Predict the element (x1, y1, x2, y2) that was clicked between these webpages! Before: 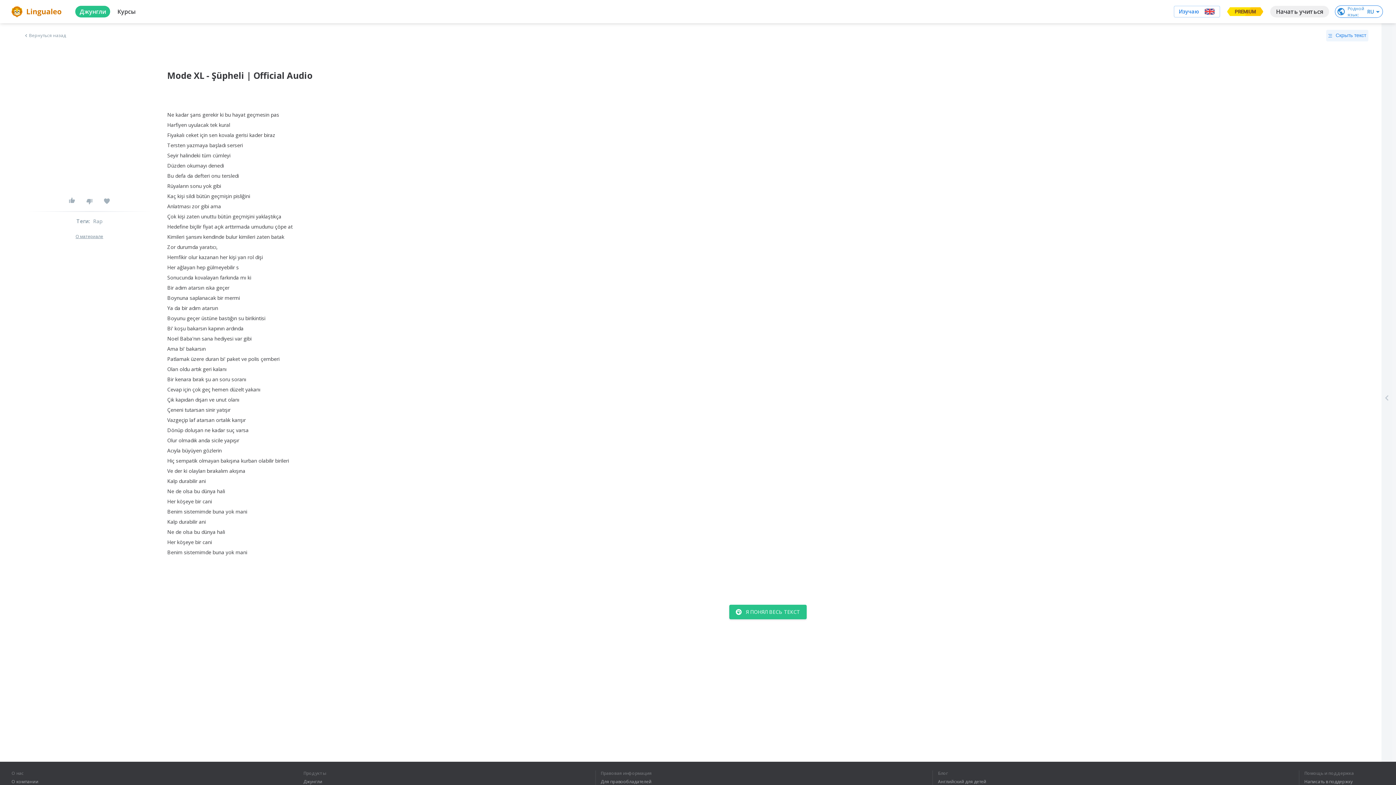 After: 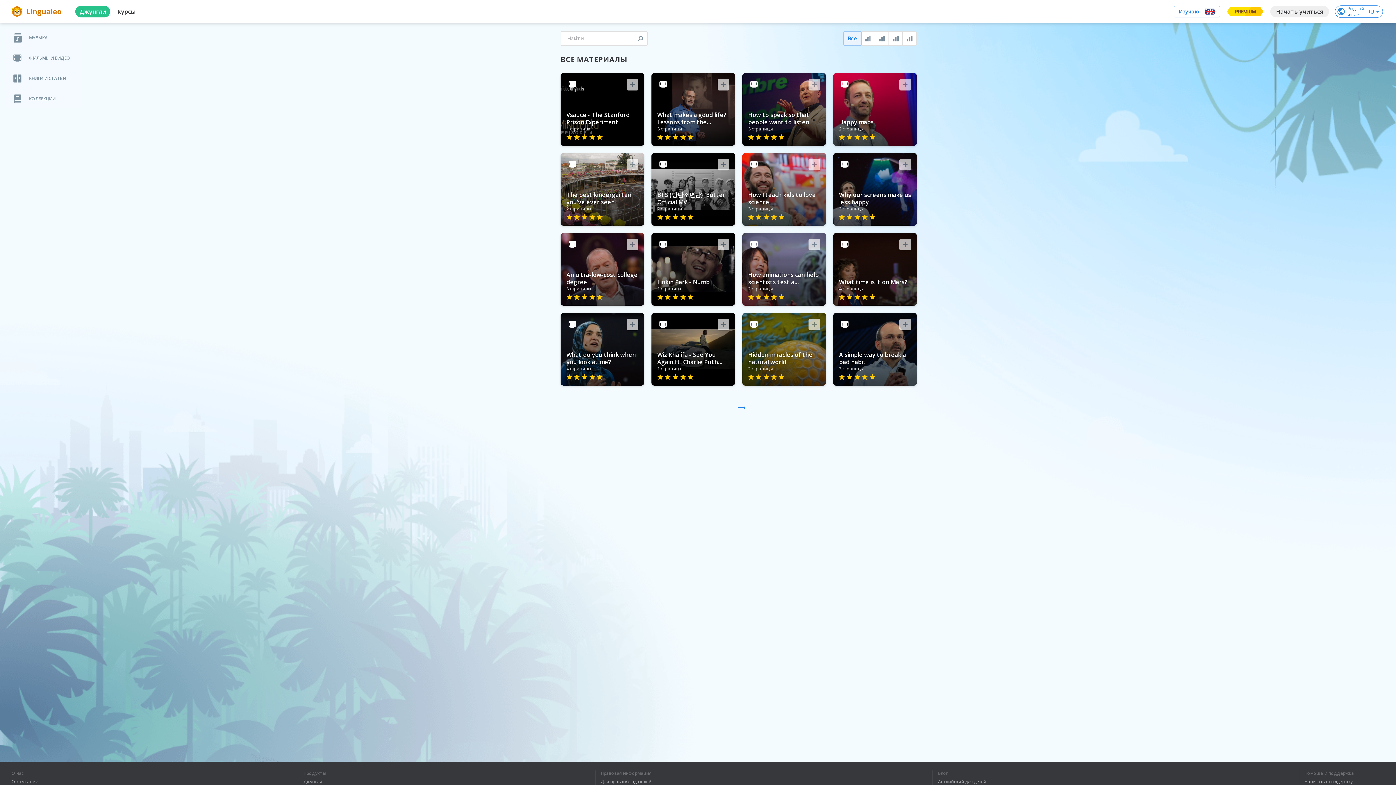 Action: bbox: (23, 33, 66, 37) label: Вернуться назад